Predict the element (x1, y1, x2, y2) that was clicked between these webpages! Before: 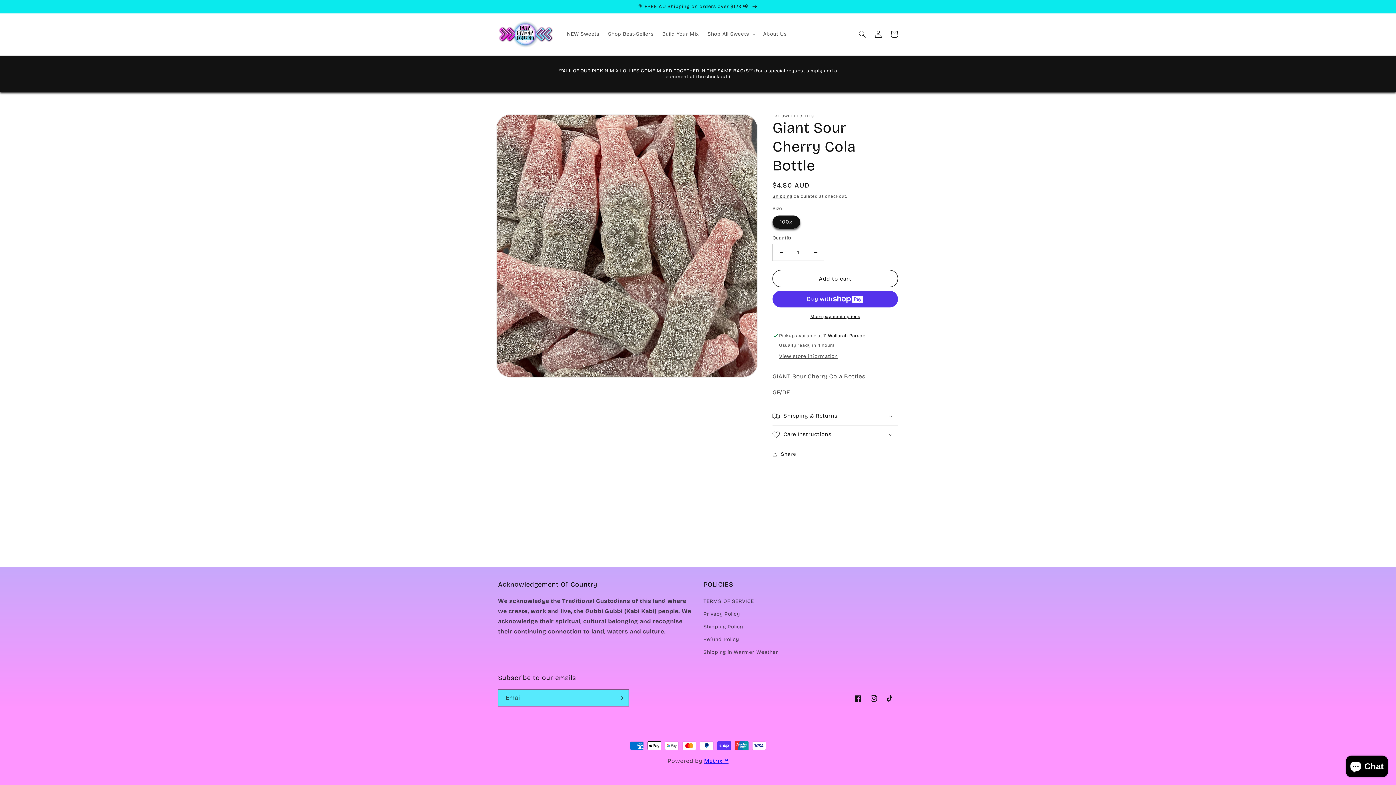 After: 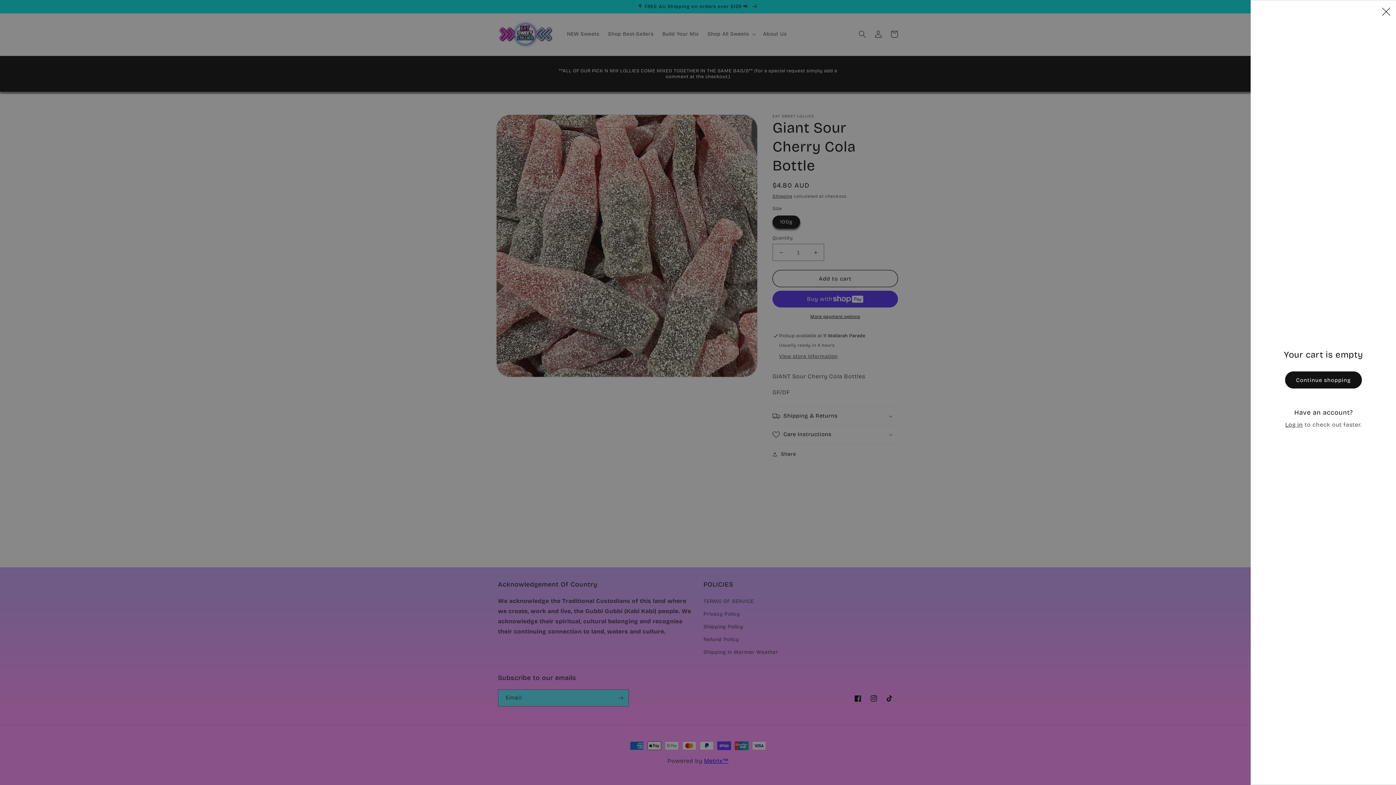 Action: bbox: (886, 26, 902, 42) label: Cart